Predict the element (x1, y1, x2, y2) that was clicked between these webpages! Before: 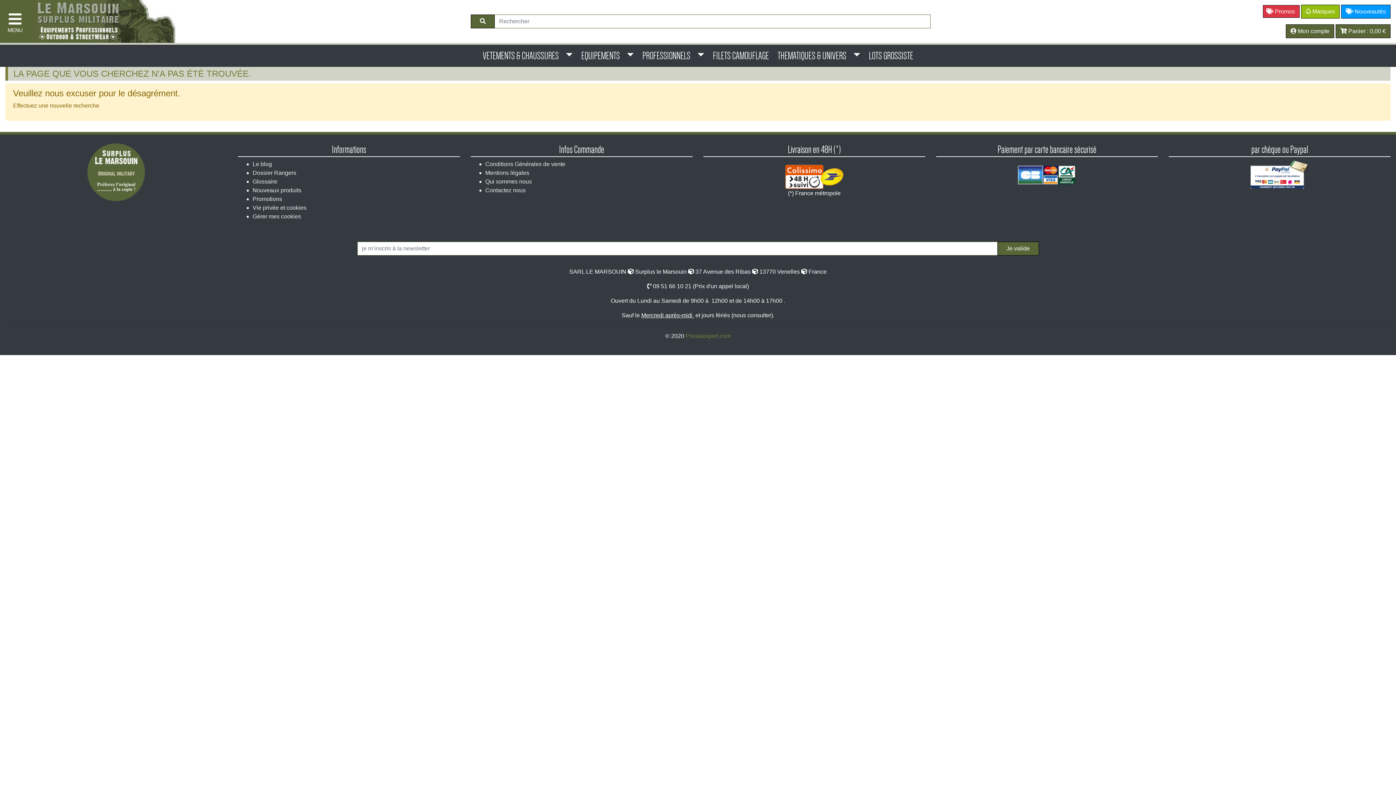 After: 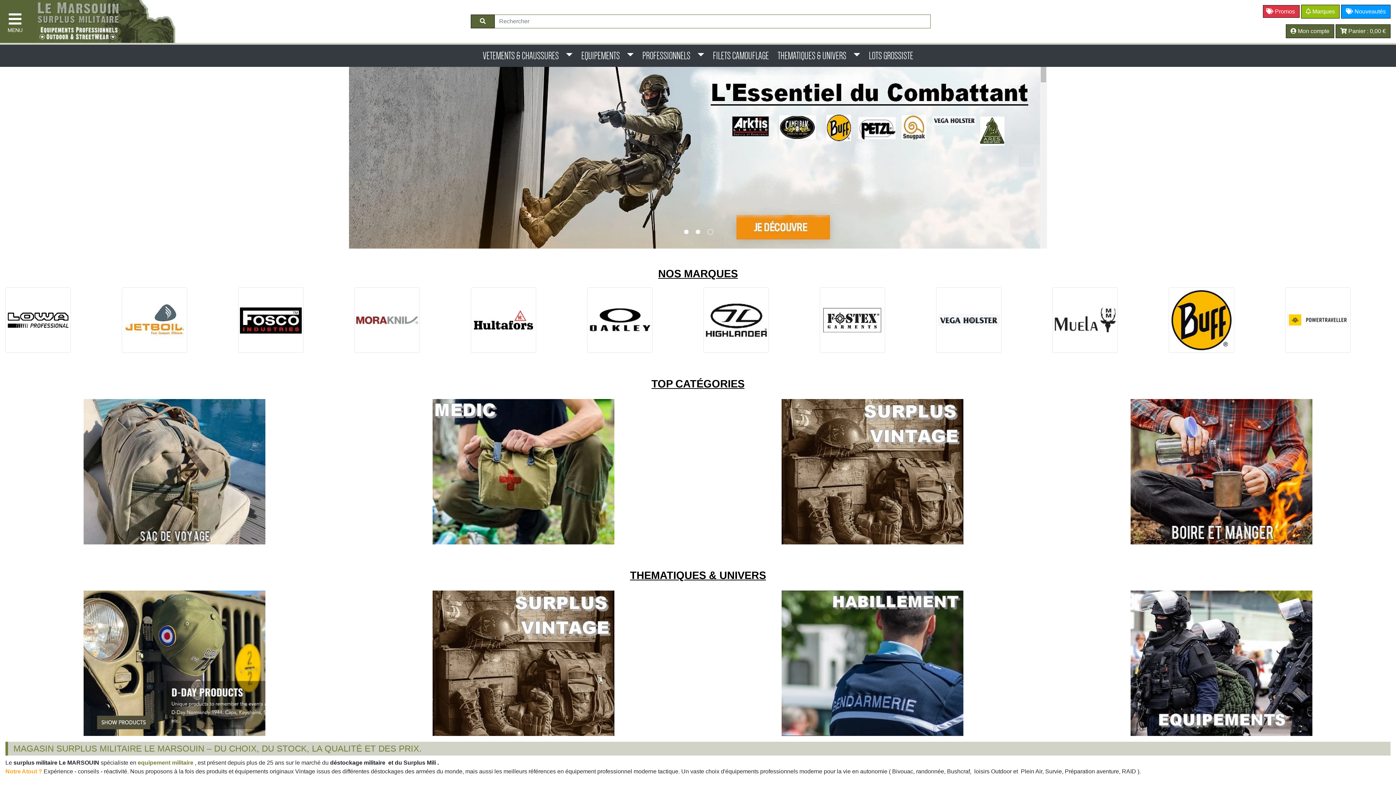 Action: bbox: (252, 187, 301, 193) label: Nouveaux produits